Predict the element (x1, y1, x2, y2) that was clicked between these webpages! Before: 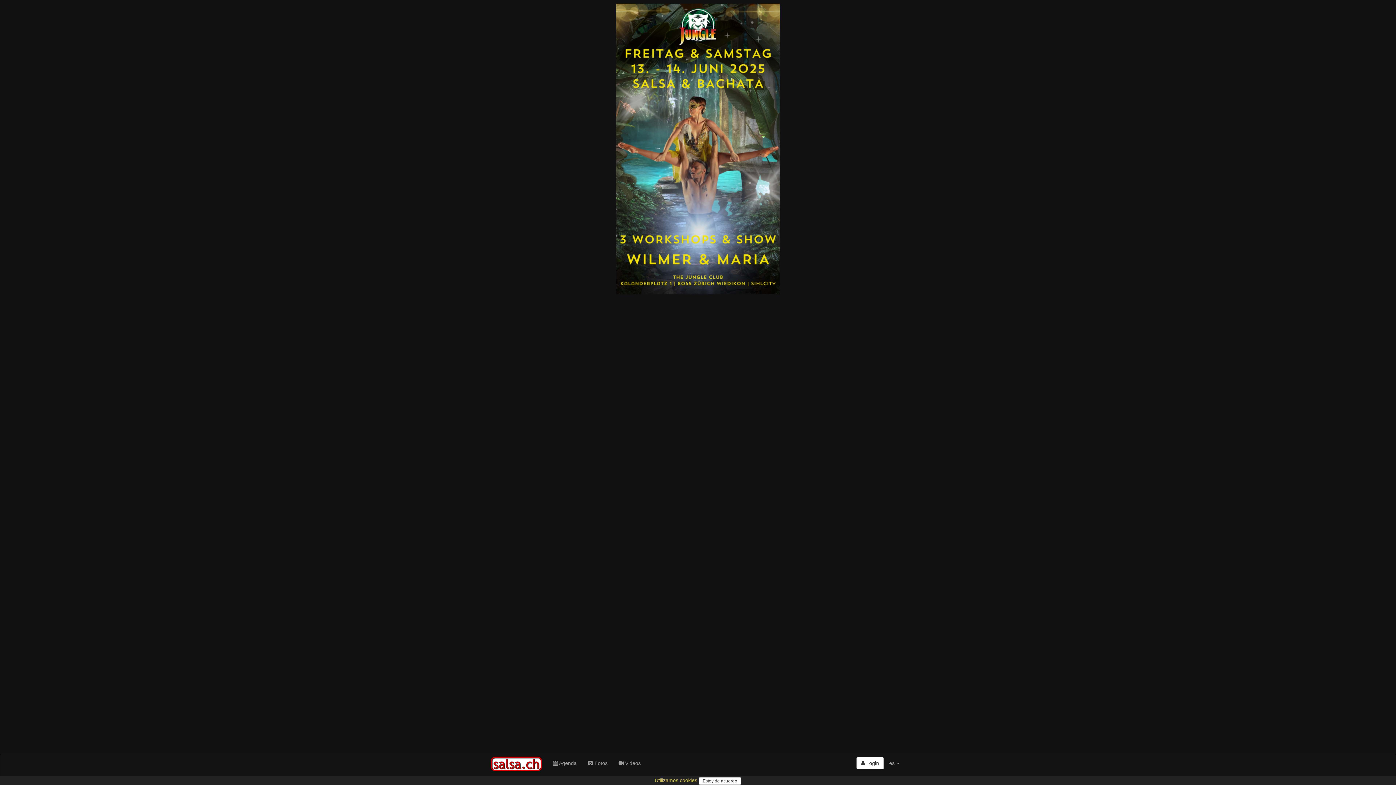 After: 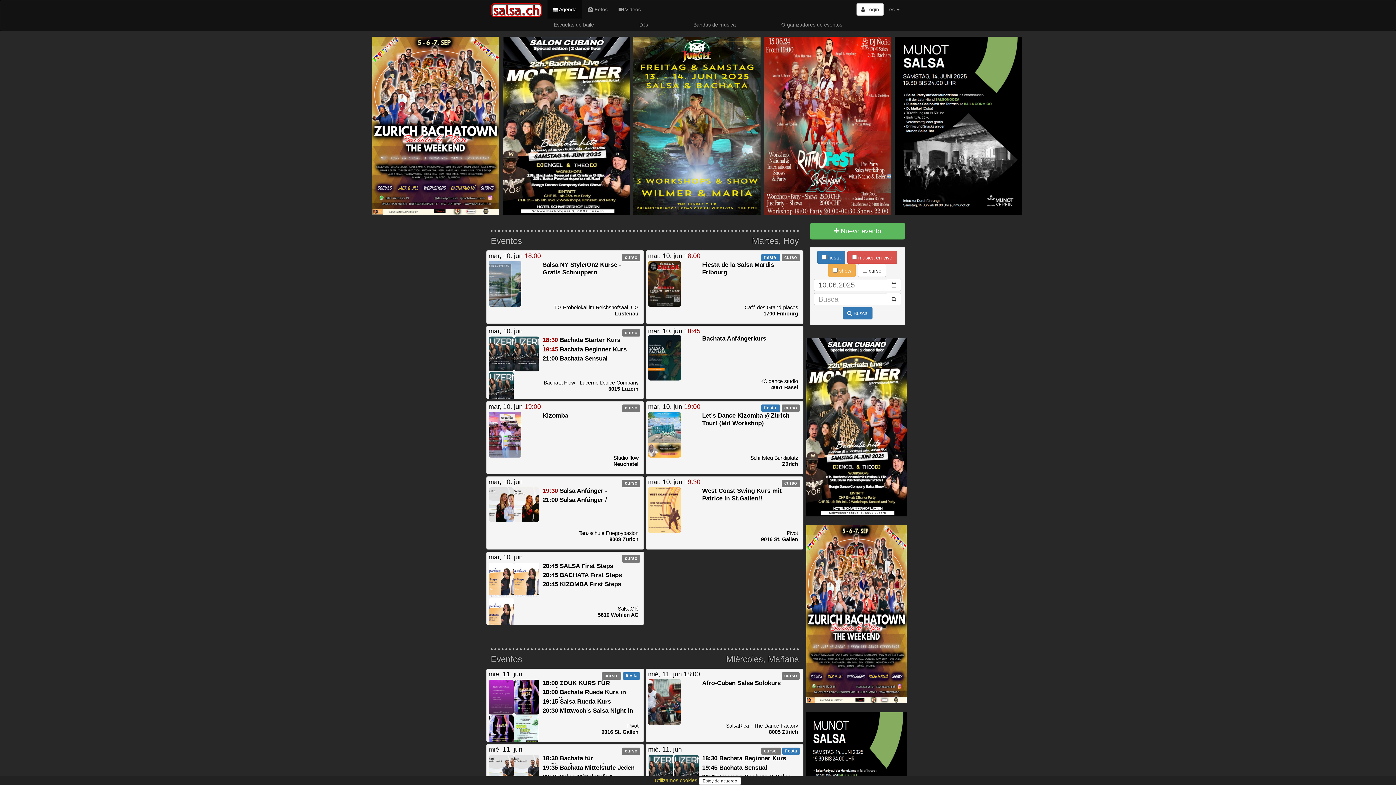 Action: label:  Agenda bbox: (547, 754, 582, 772)